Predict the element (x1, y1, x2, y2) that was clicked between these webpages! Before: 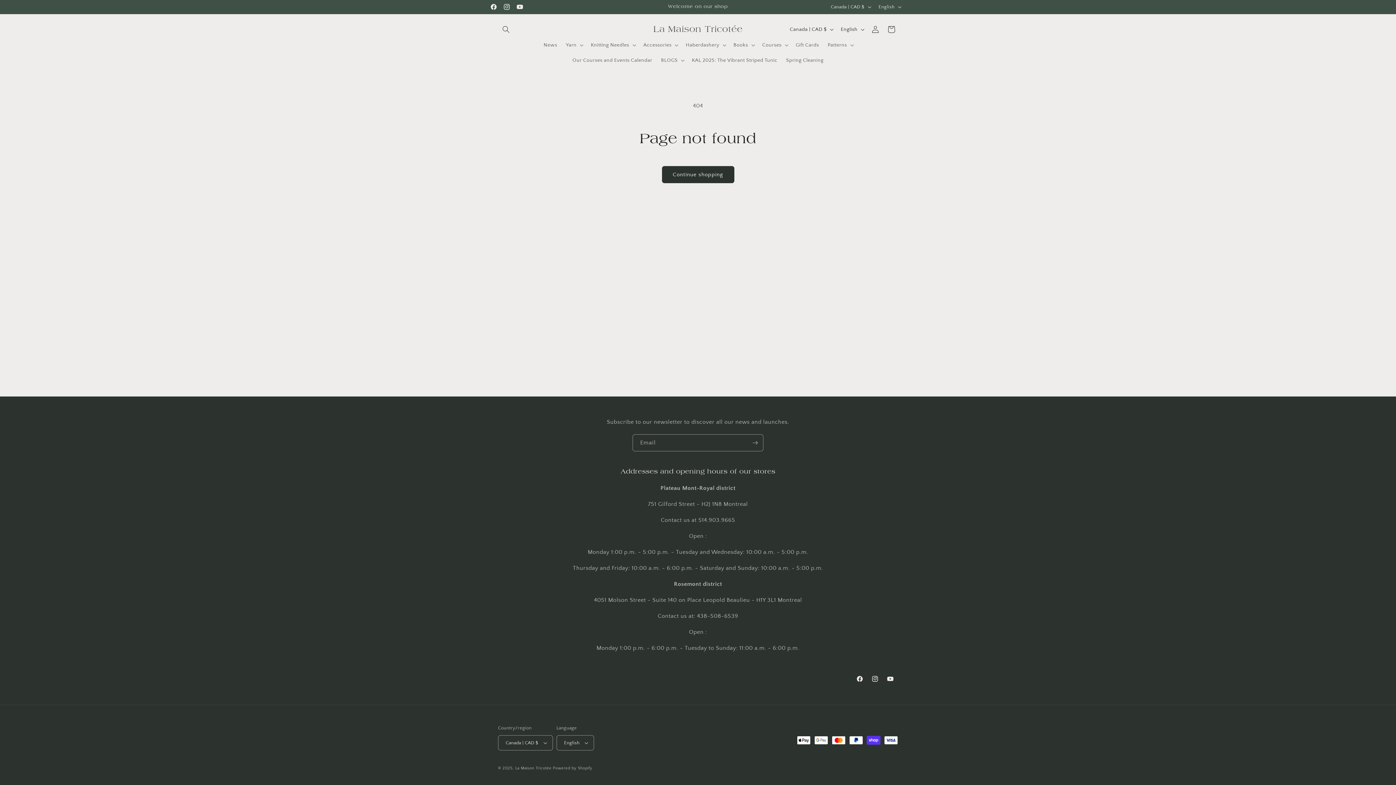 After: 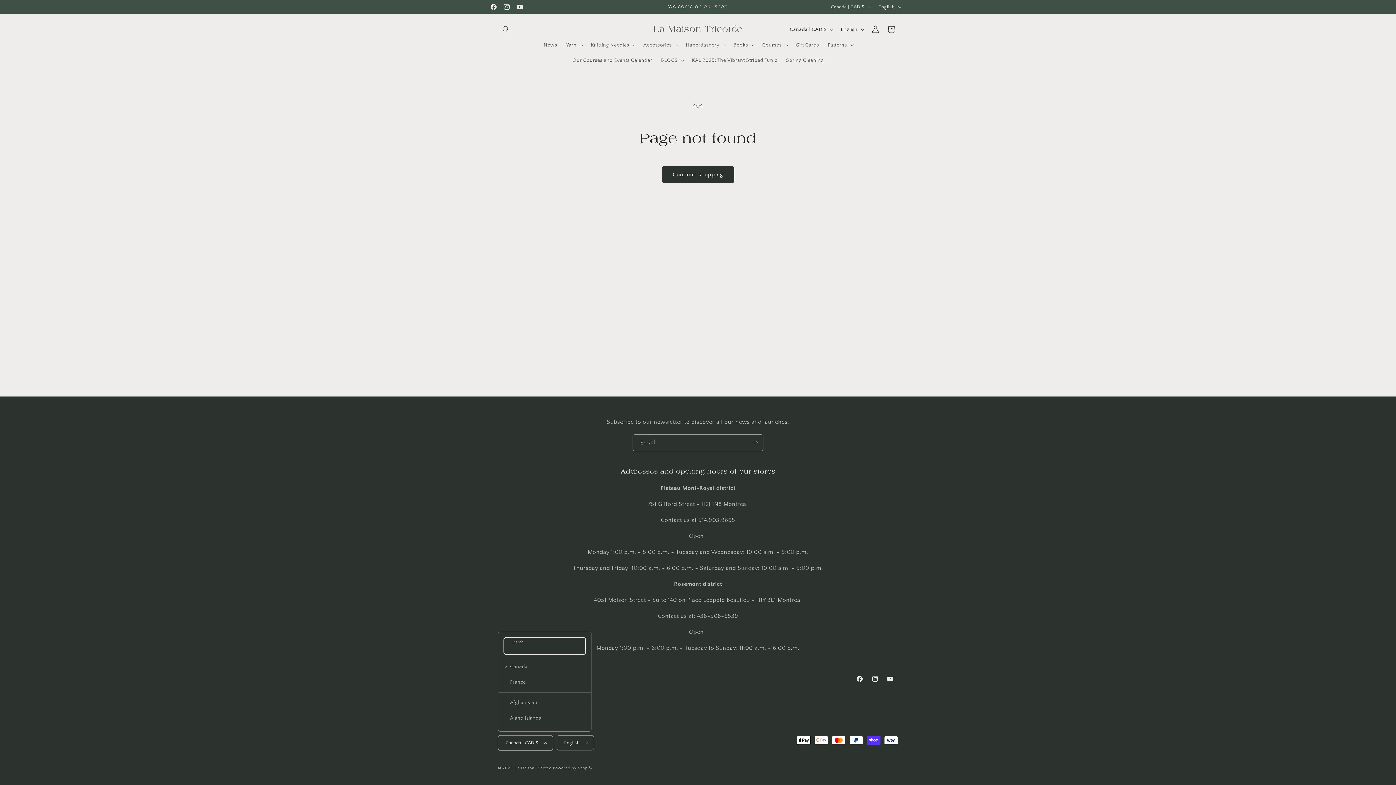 Action: label: Canada | CAD $ bbox: (498, 735, 552, 750)